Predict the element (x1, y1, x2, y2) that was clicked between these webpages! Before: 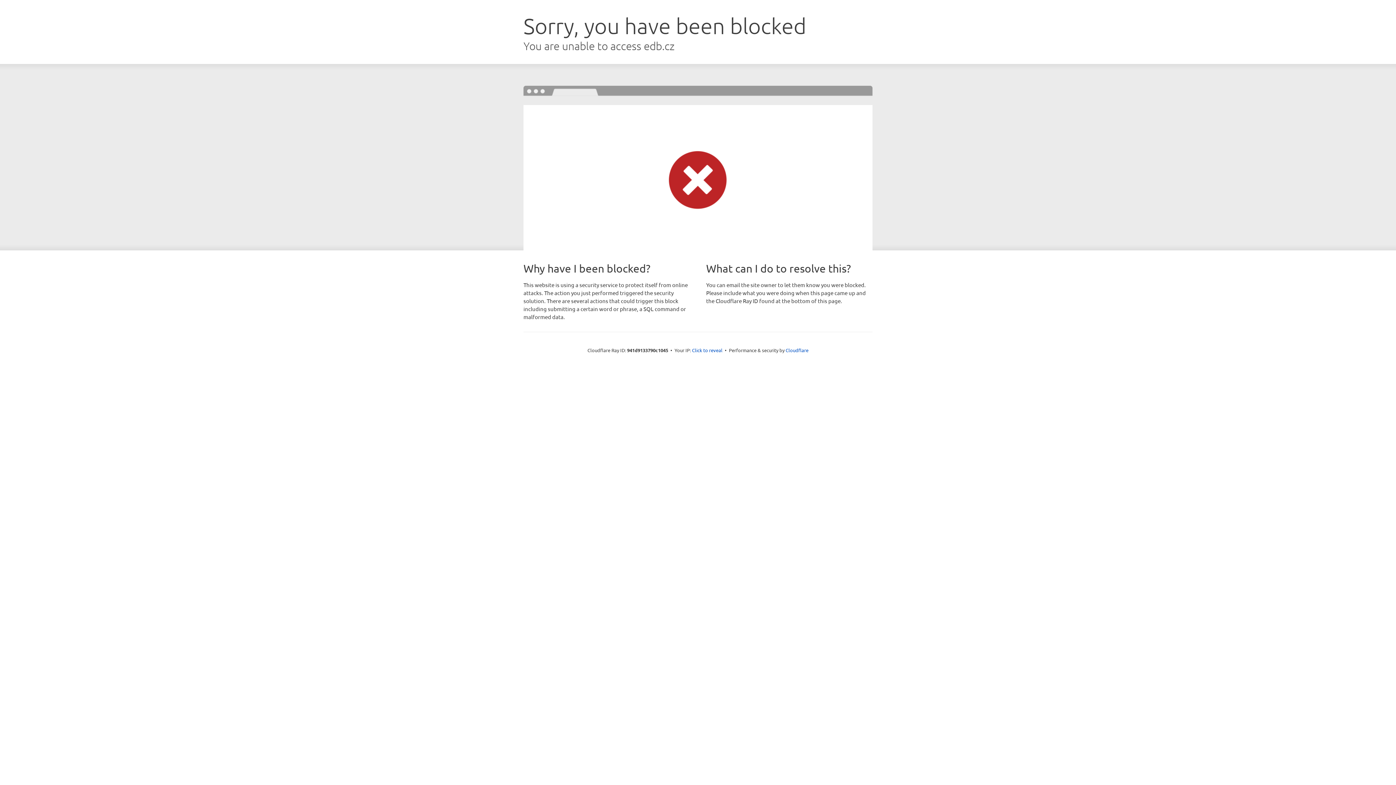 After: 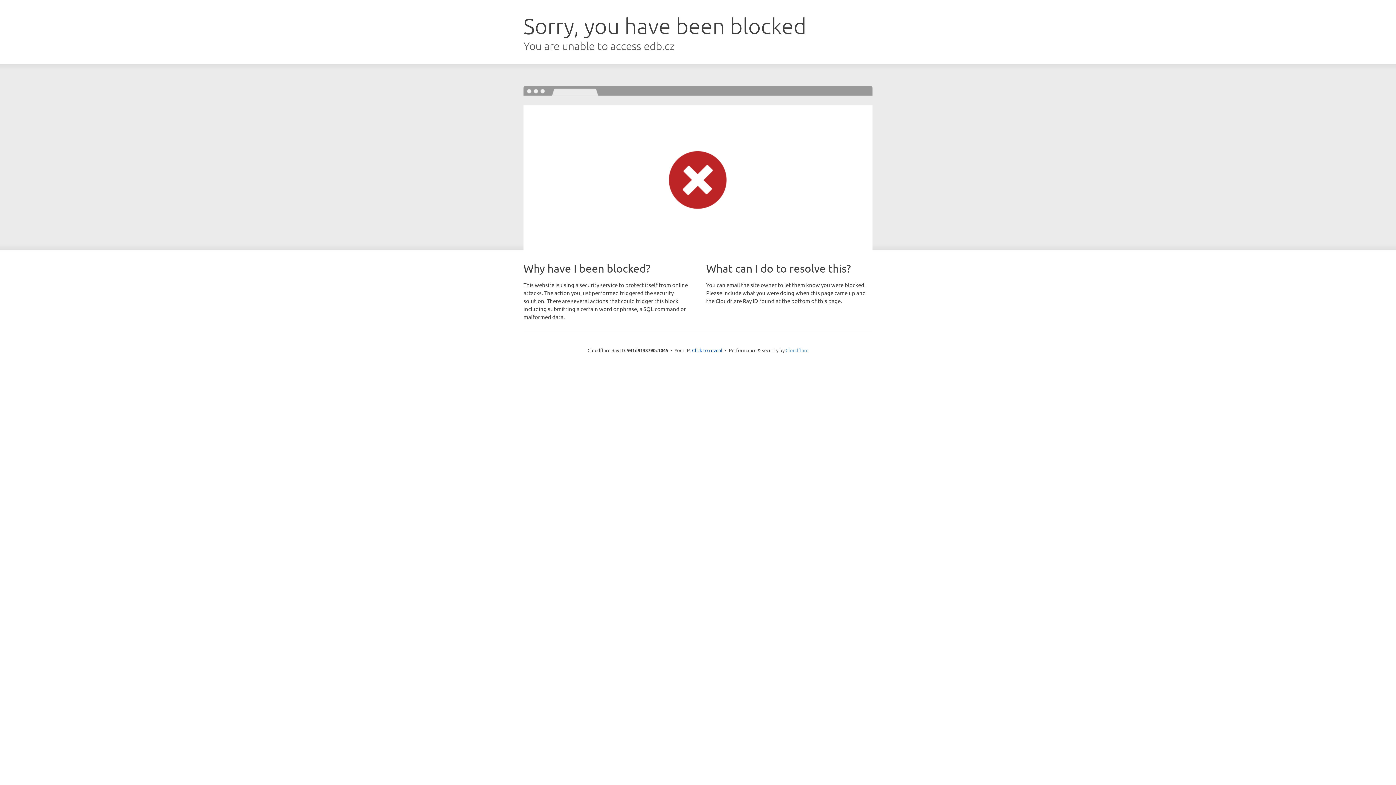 Action: bbox: (785, 347, 808, 353) label: Cloudflare